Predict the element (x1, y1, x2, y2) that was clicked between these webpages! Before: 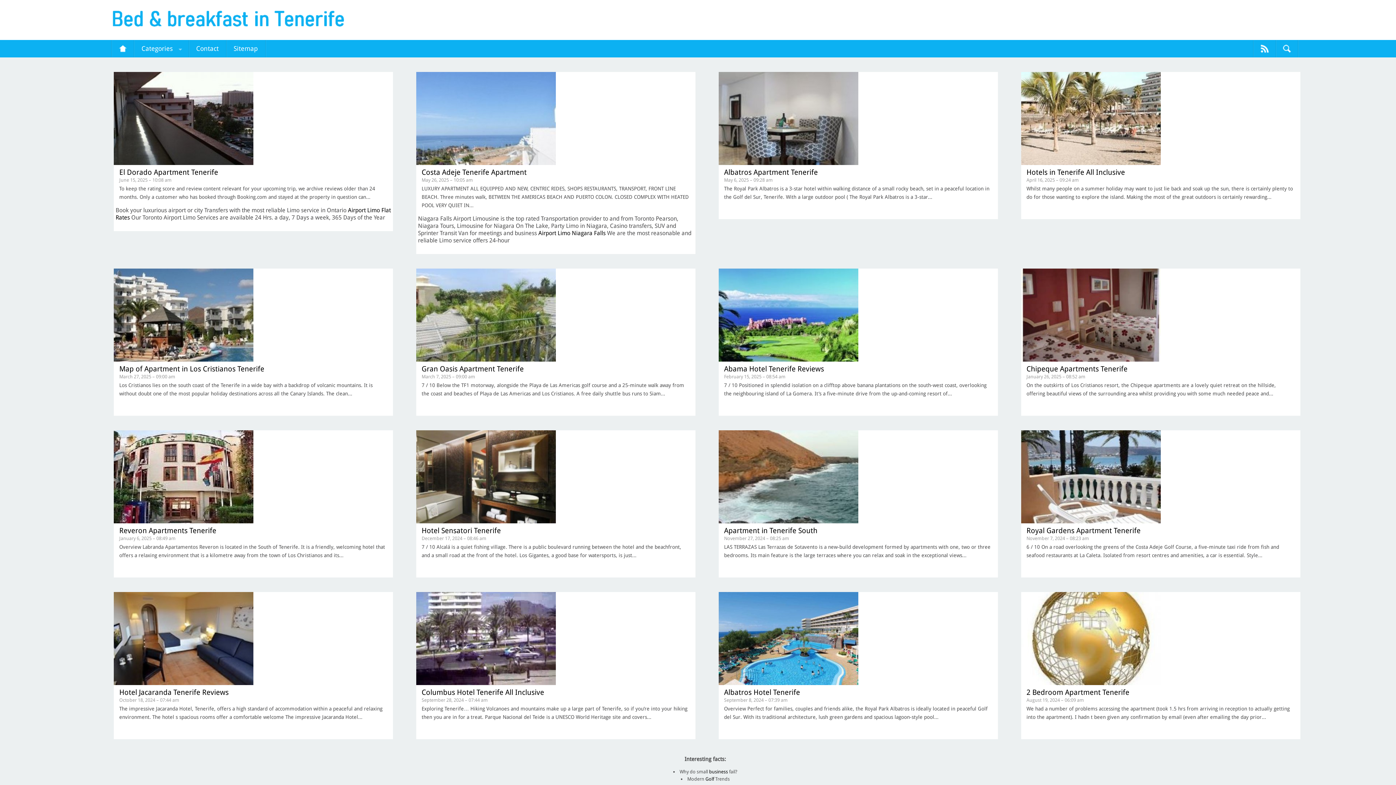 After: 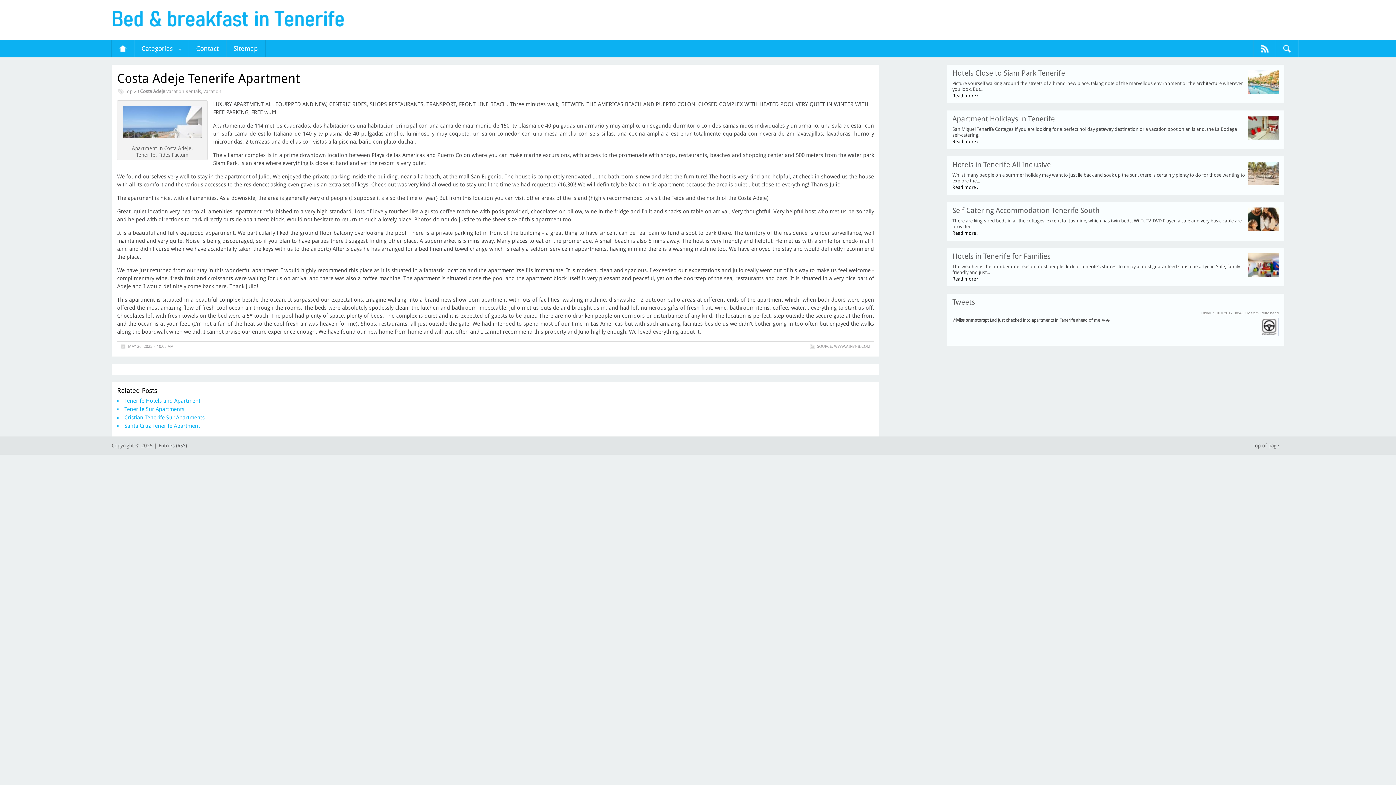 Action: bbox: (416, 160, 555, 166)